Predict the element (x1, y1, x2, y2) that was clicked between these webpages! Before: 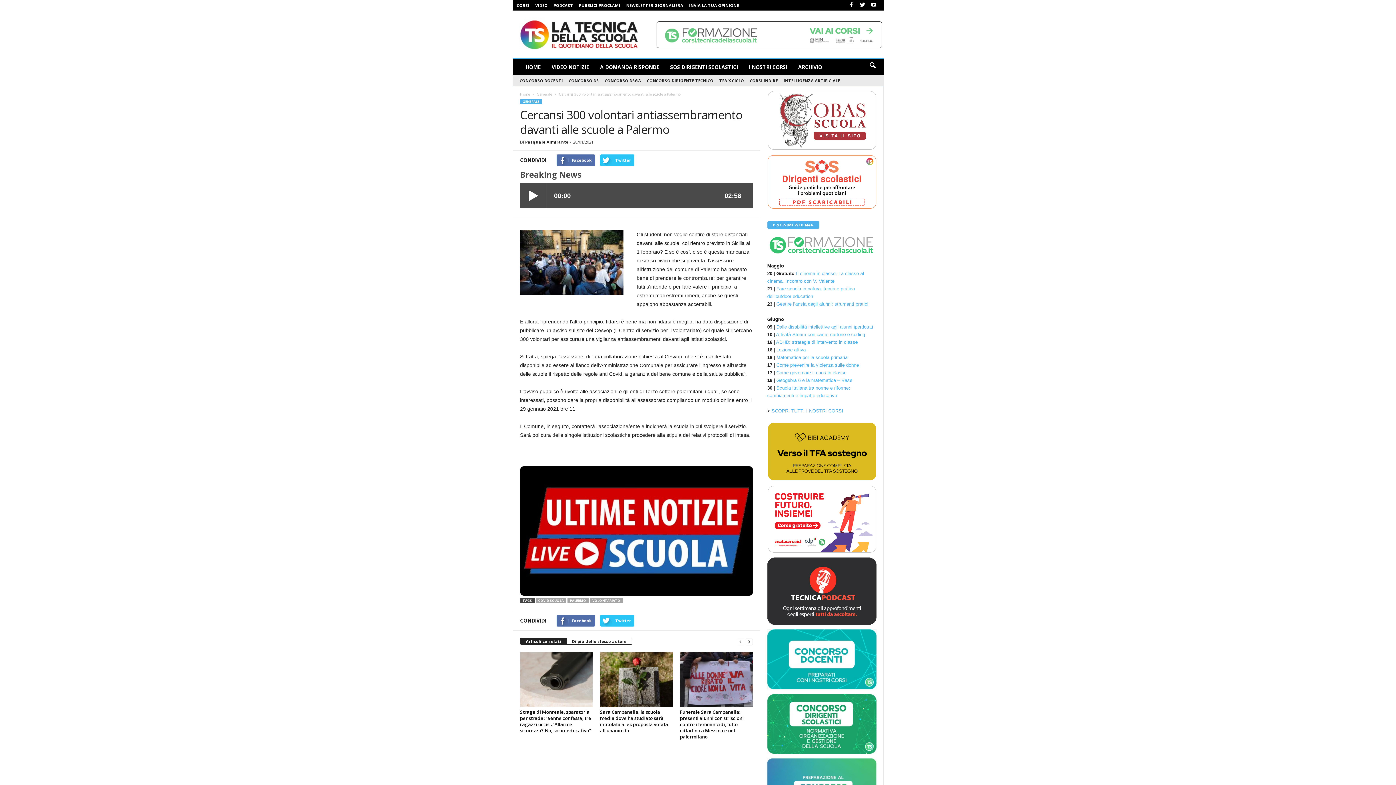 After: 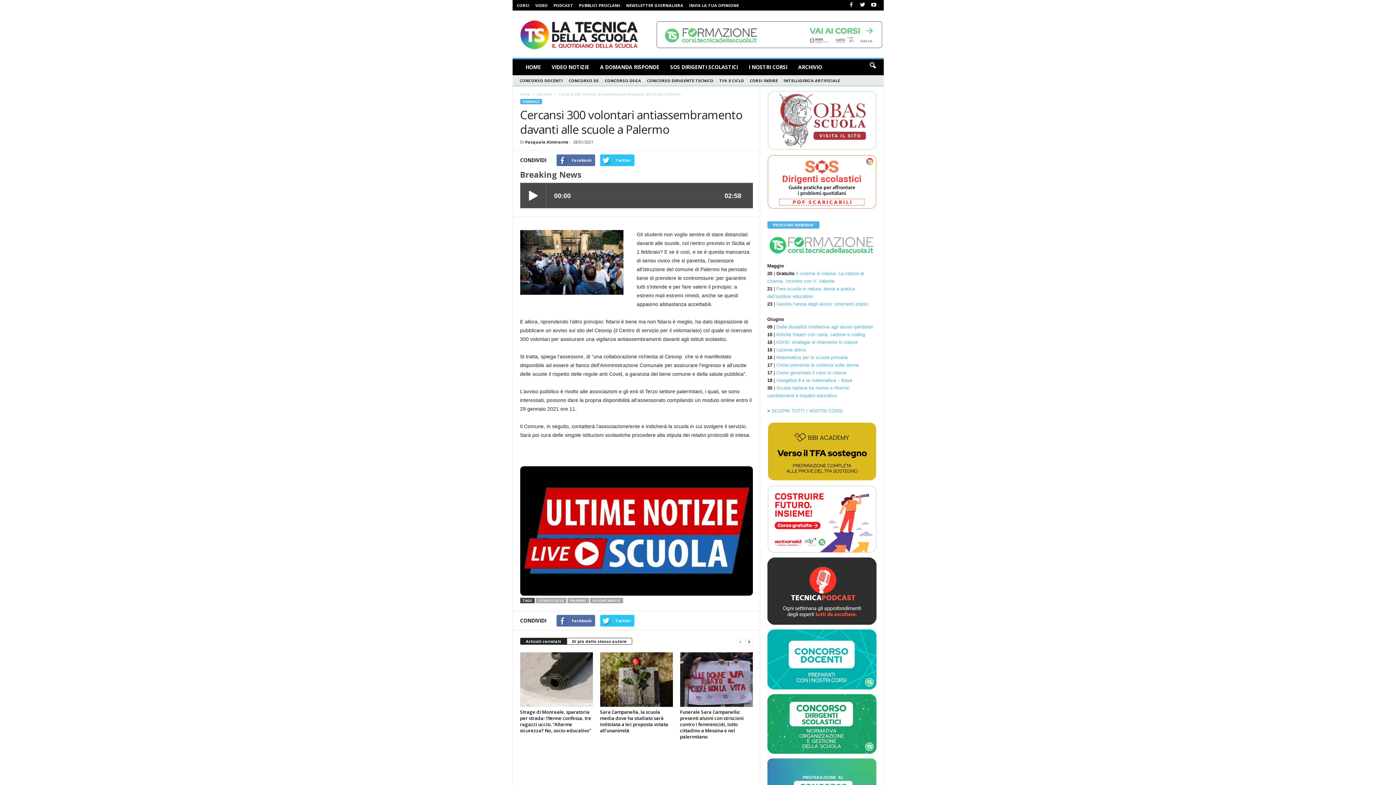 Action: bbox: (767, 557, 876, 625)